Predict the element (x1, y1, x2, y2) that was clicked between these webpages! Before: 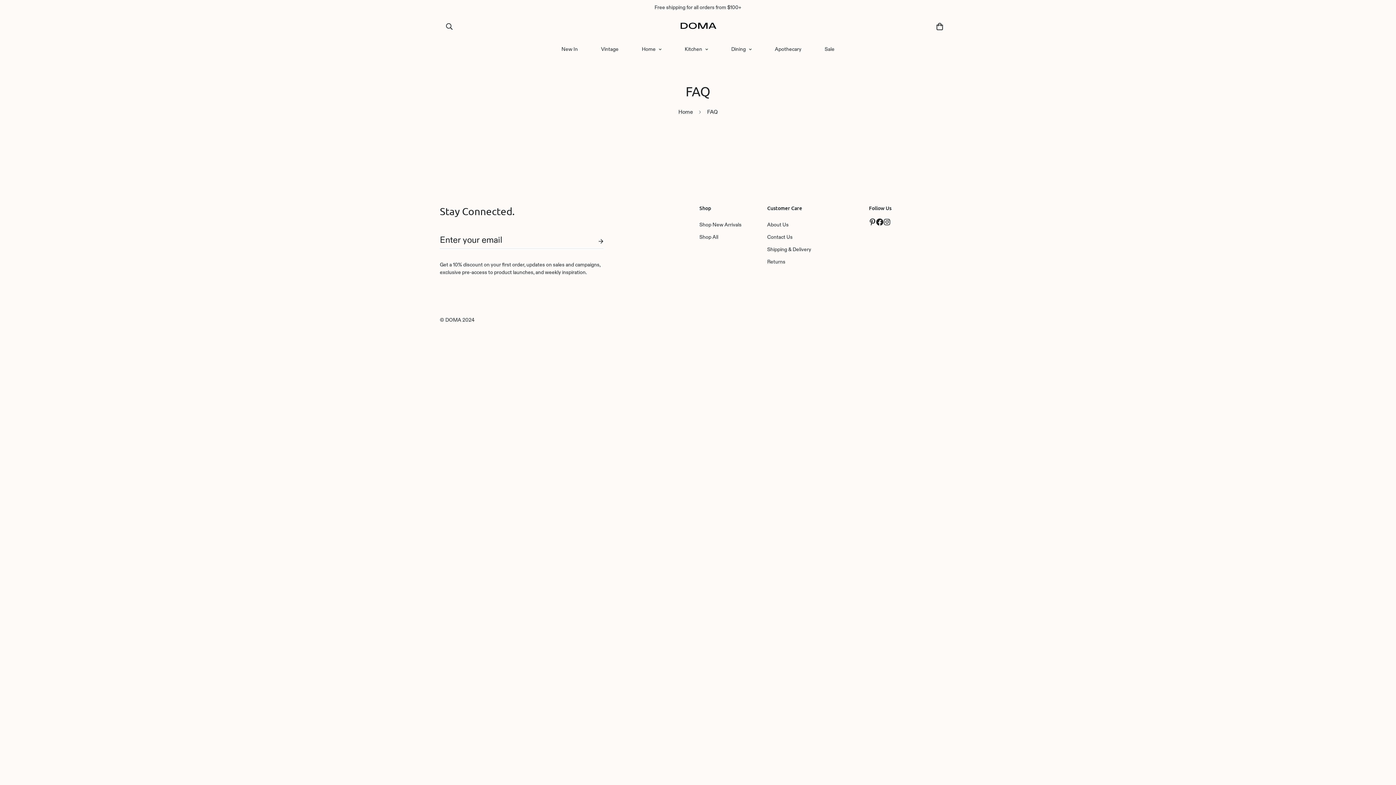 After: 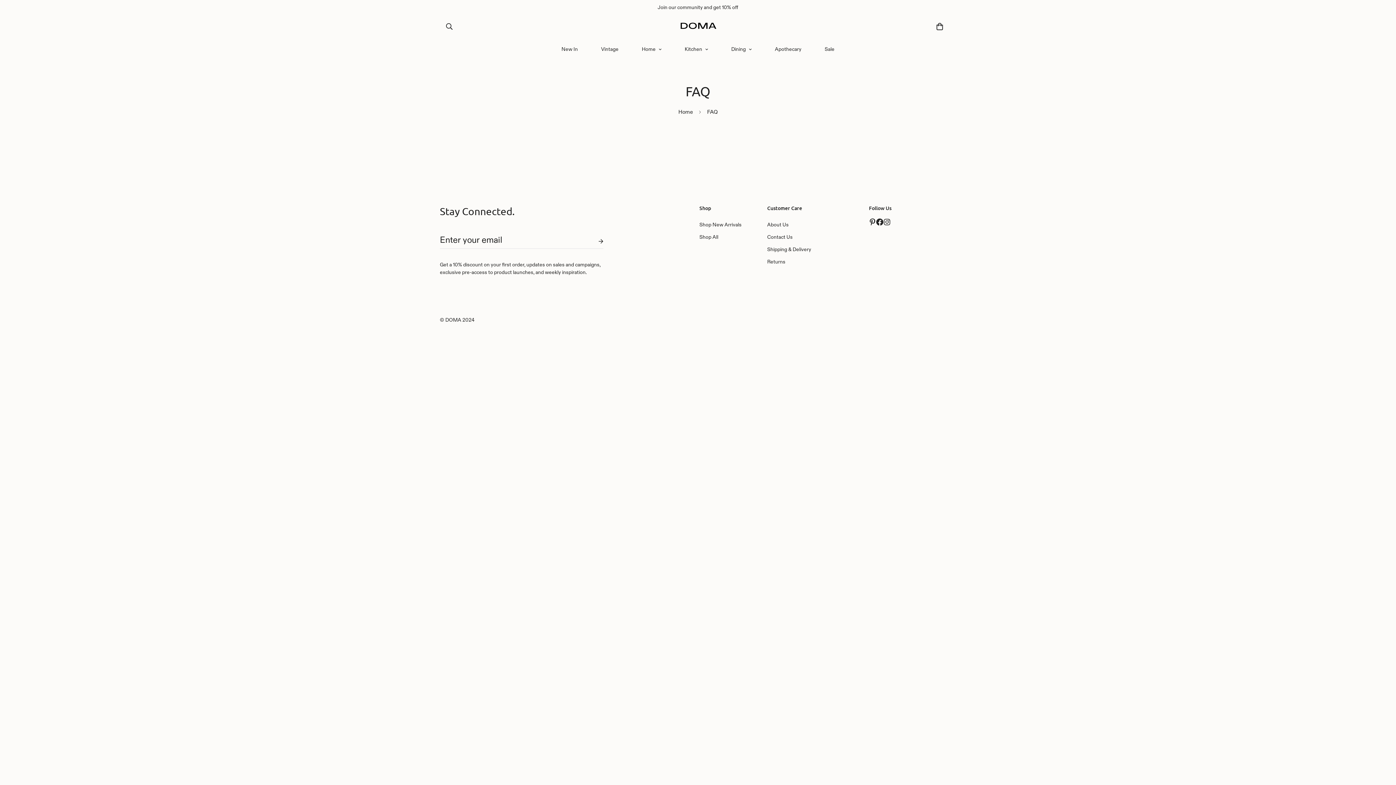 Action: label: Facebook bbox: (876, 218, 883, 225)